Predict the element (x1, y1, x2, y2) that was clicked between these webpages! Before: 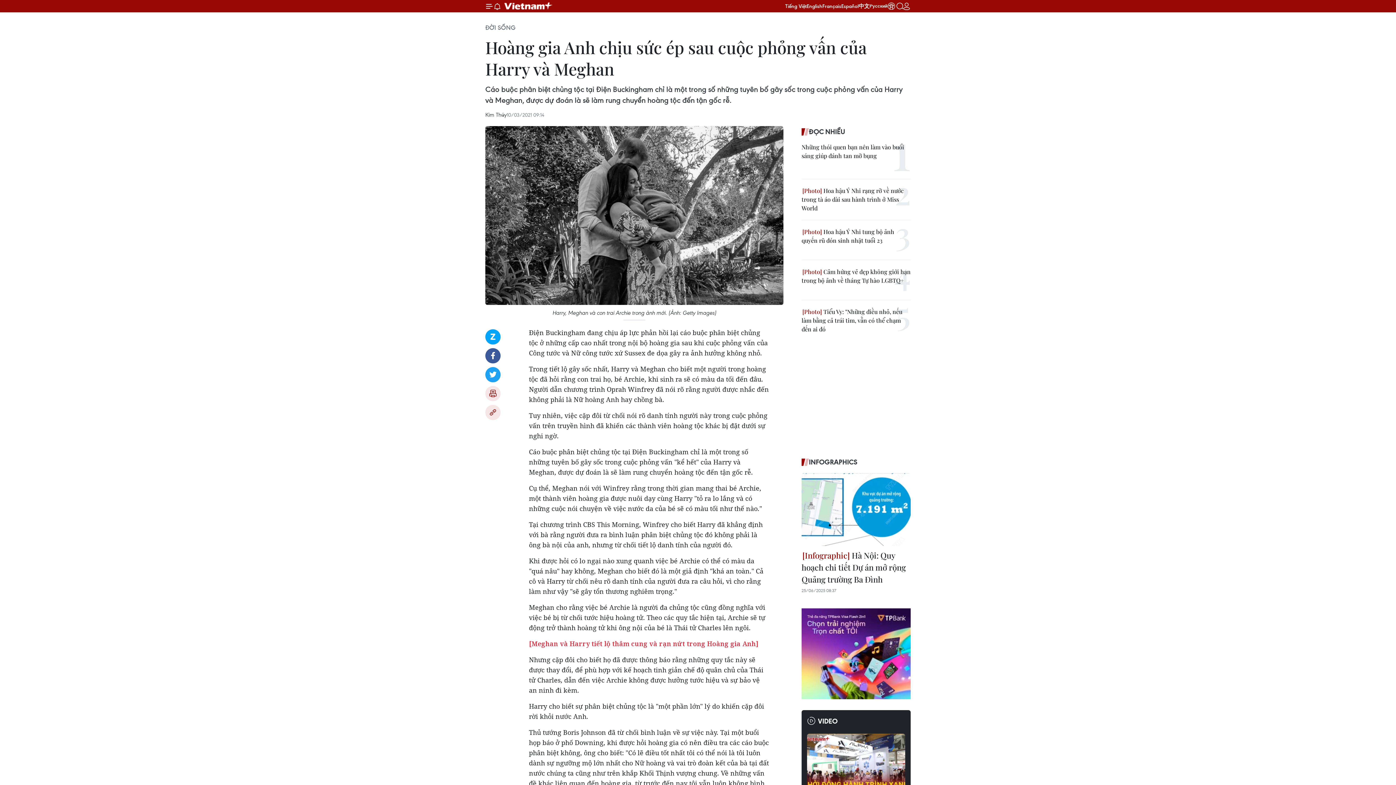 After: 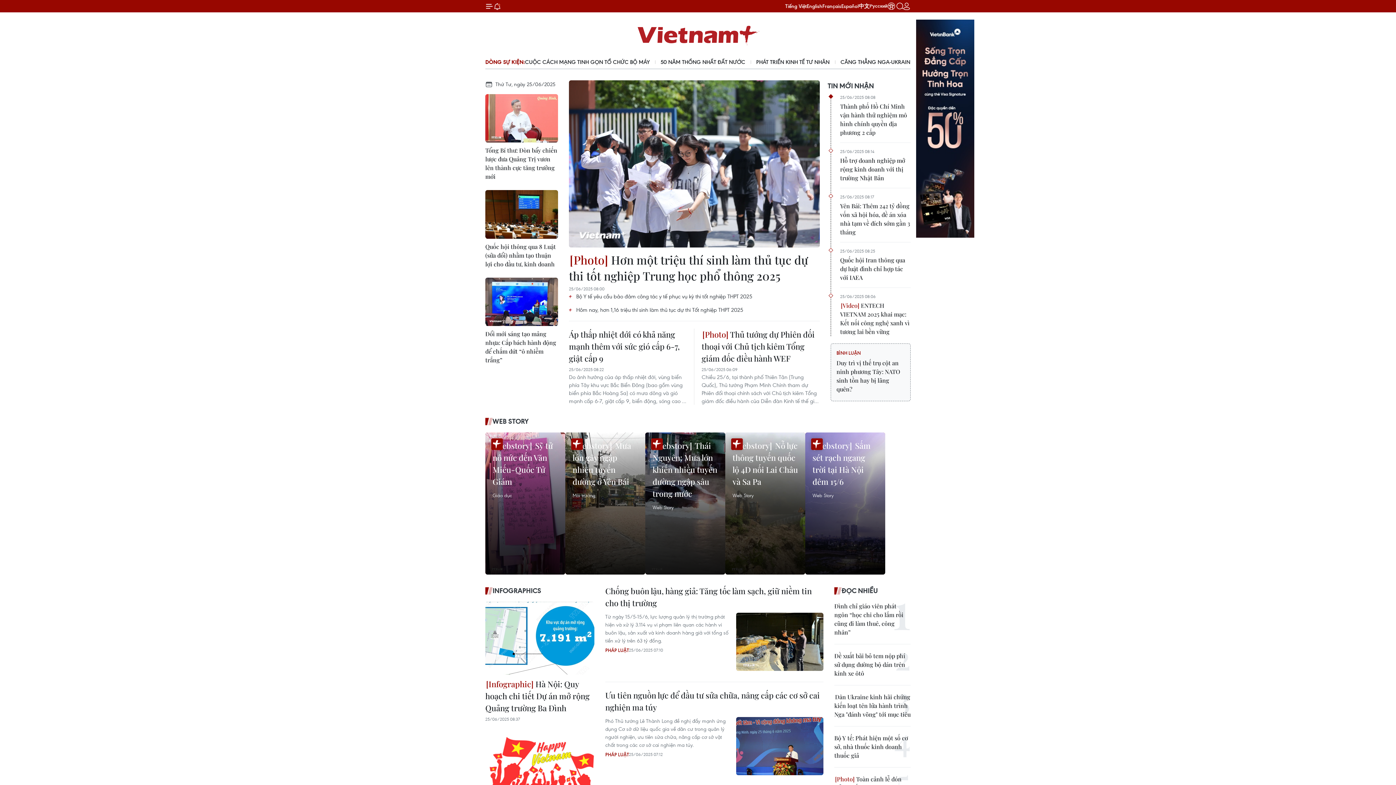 Action: bbox: (501, 0, 556, 11) label: Vietnam+ (VietnamPlus)